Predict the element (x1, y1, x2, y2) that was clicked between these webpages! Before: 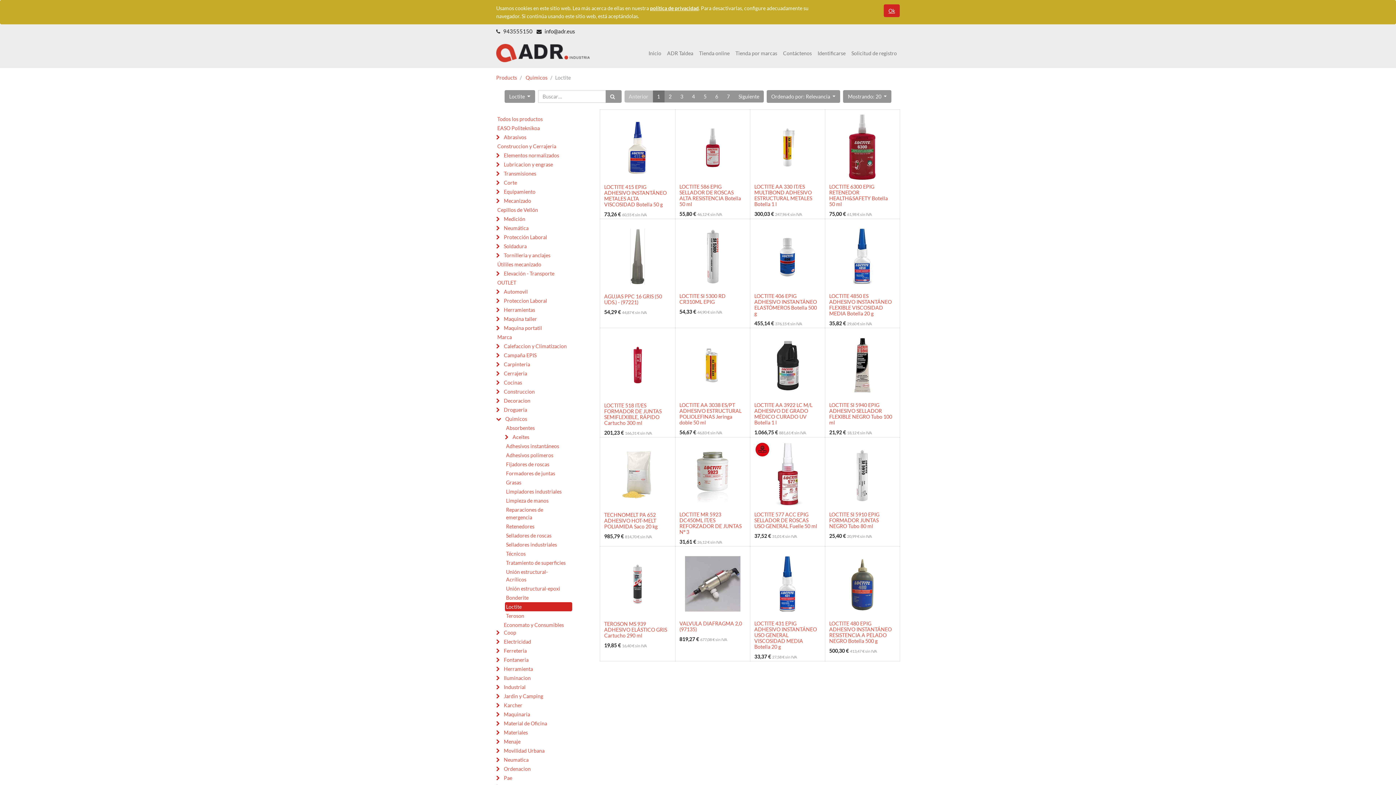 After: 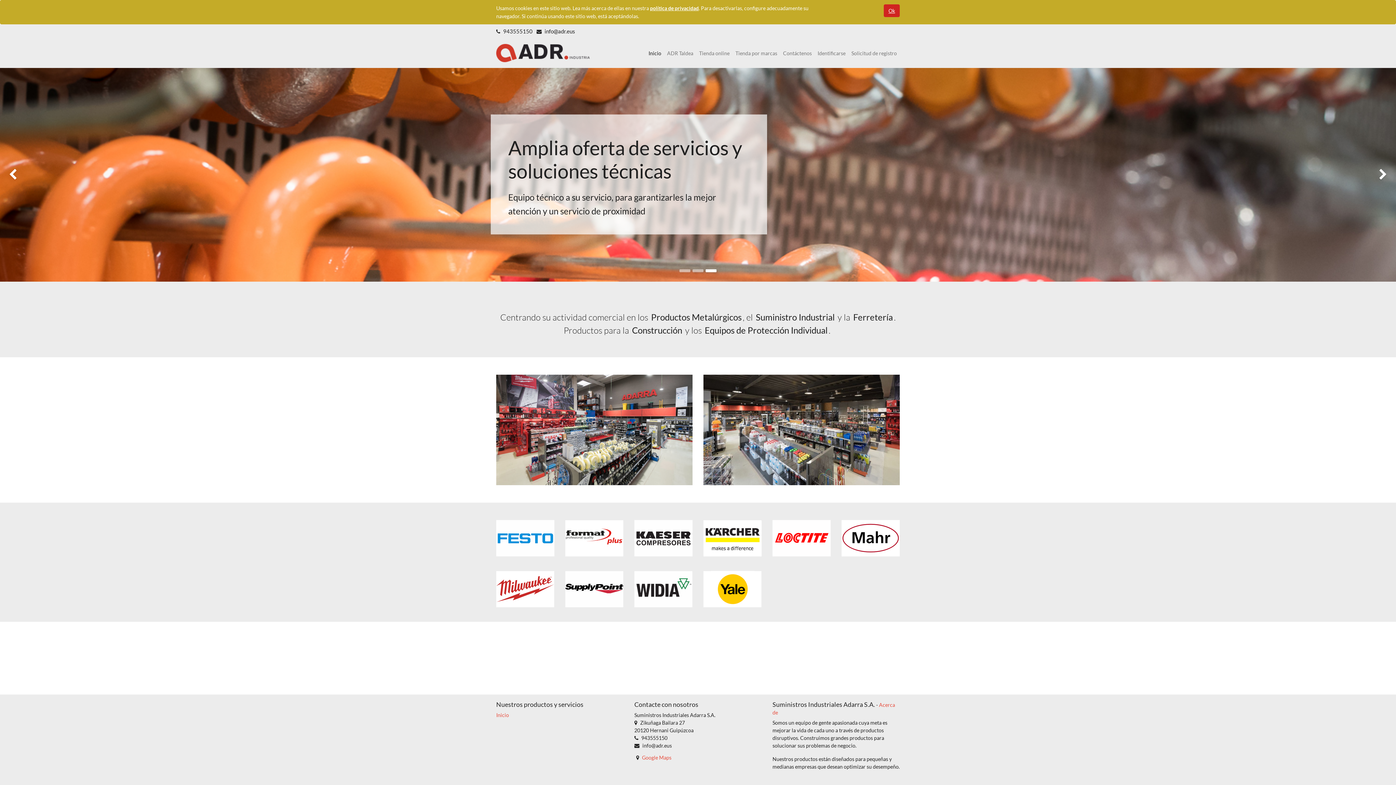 Action: bbox: (645, 46, 664, 59) label: Inicio